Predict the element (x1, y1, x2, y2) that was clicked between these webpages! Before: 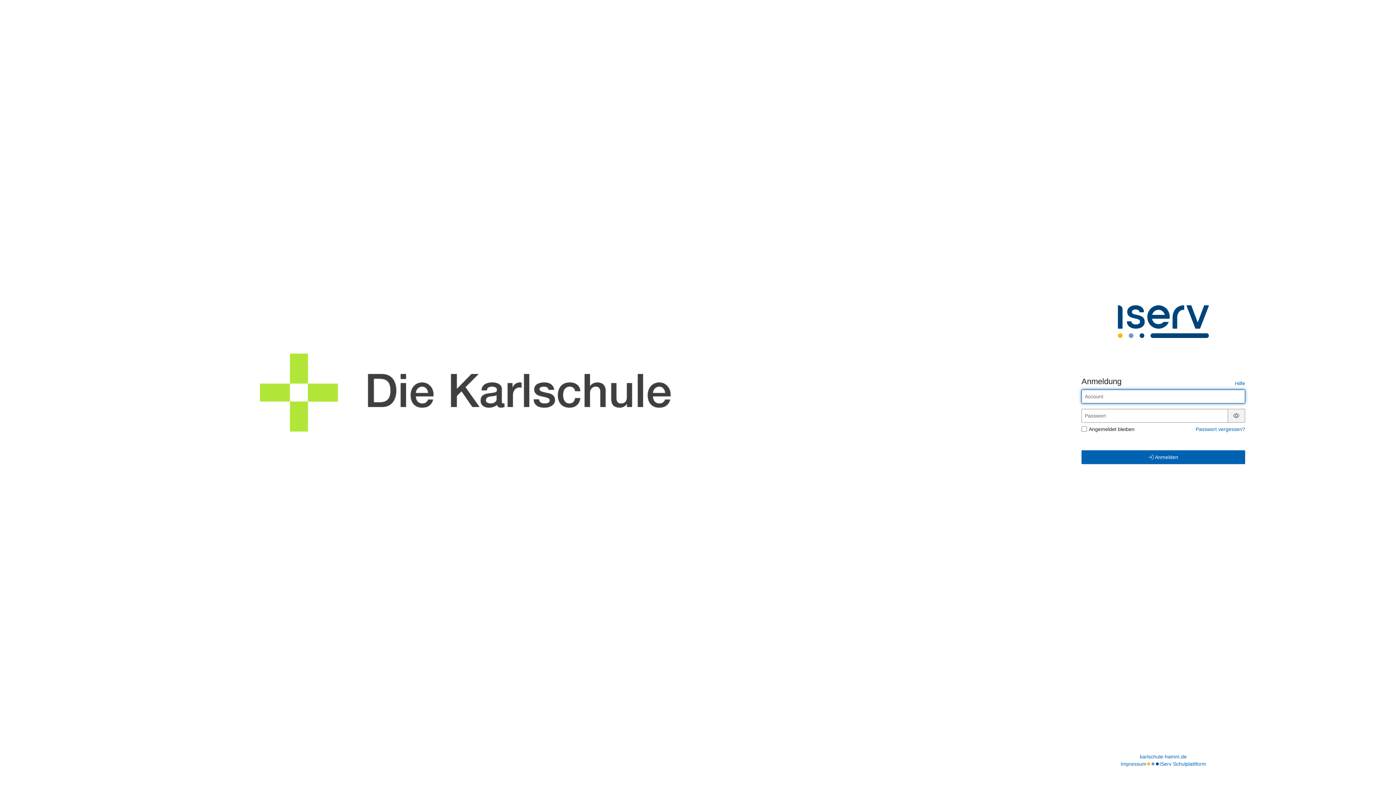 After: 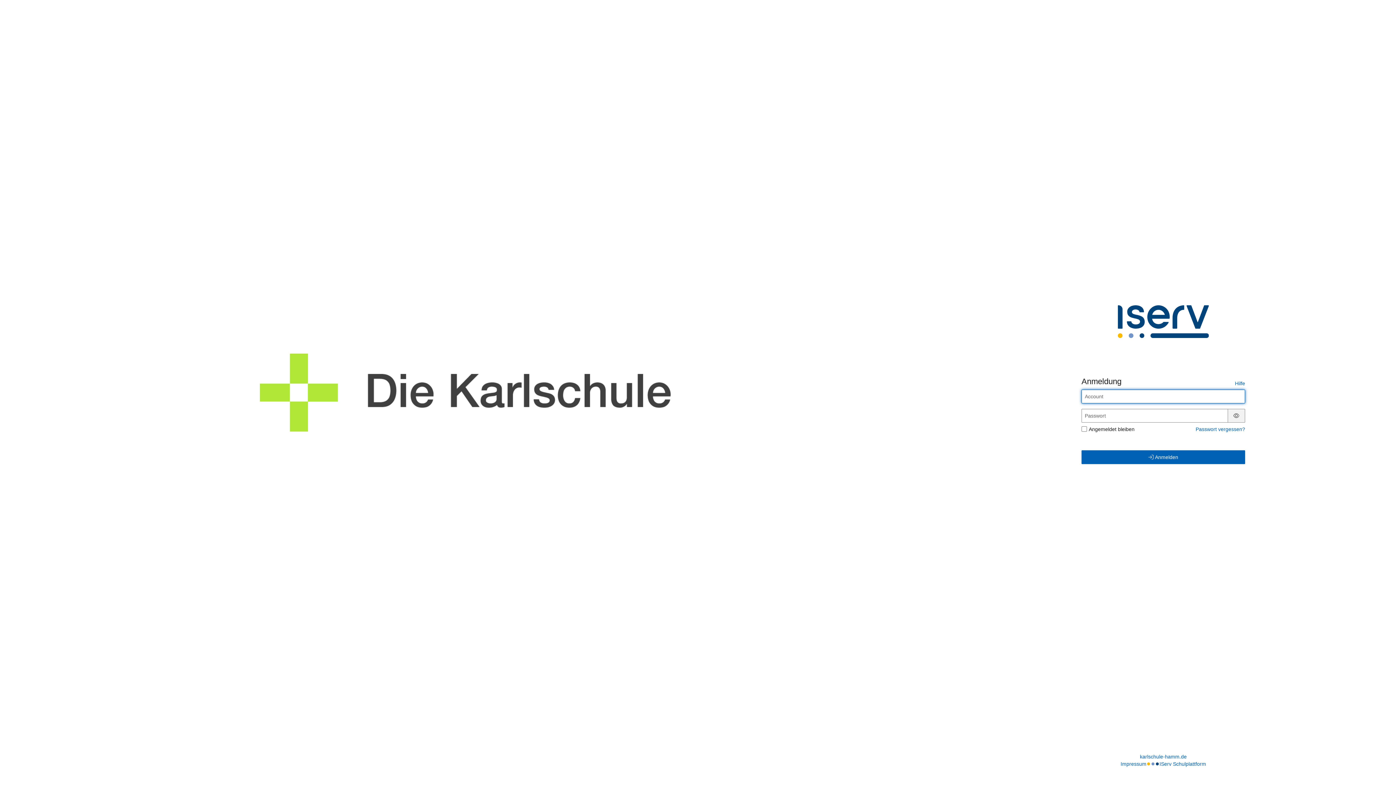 Action: bbox: (259, 353, 670, 431)